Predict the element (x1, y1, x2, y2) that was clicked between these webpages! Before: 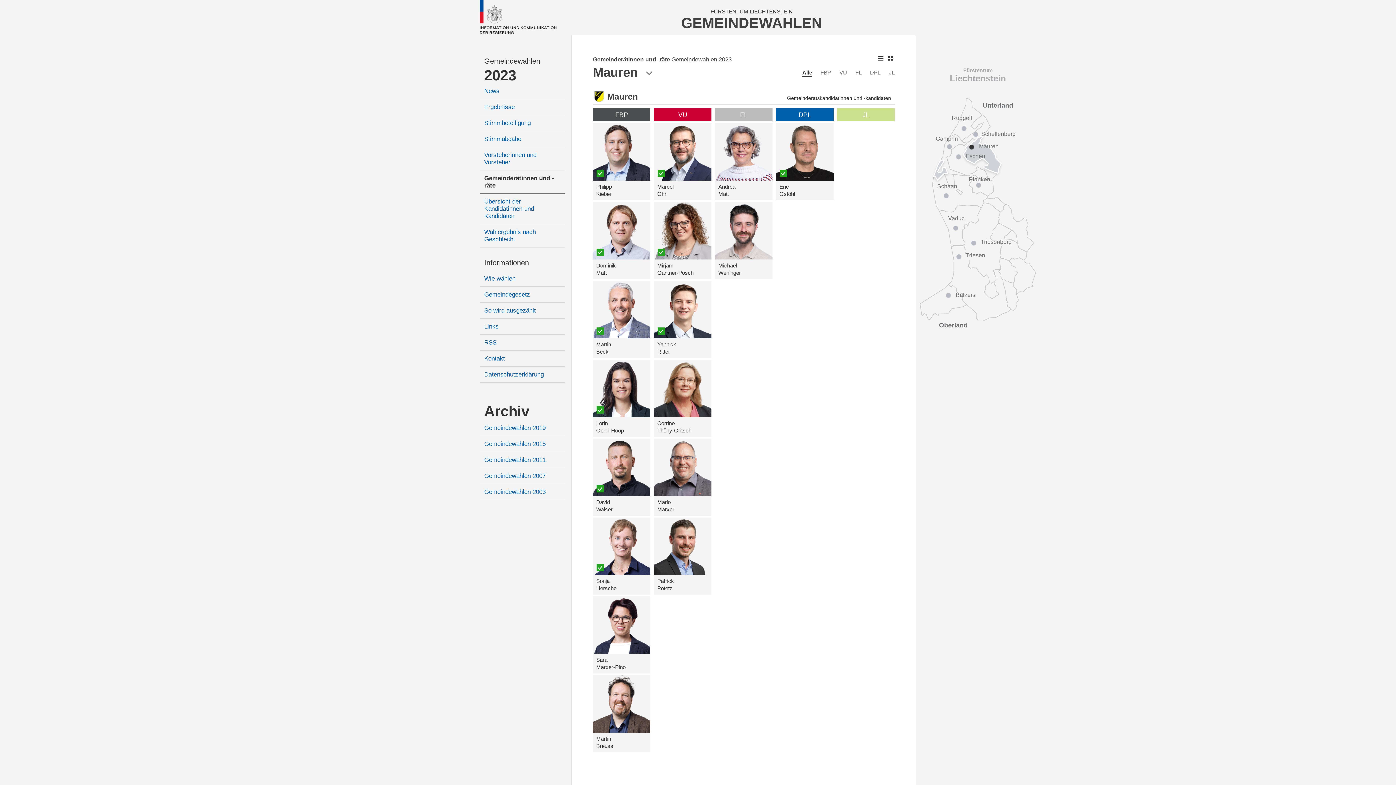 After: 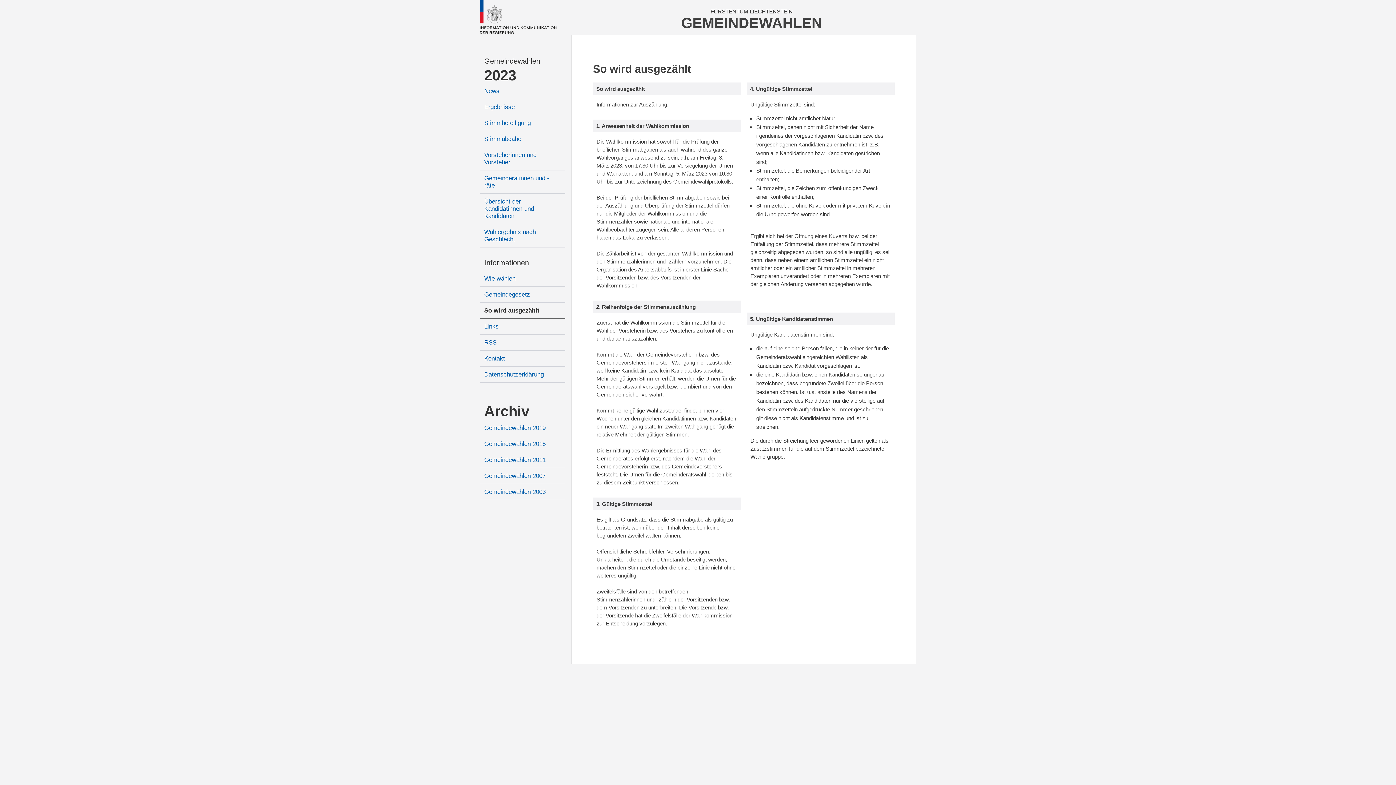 Action: bbox: (484, 307, 536, 314) label: So wird ausgezählt